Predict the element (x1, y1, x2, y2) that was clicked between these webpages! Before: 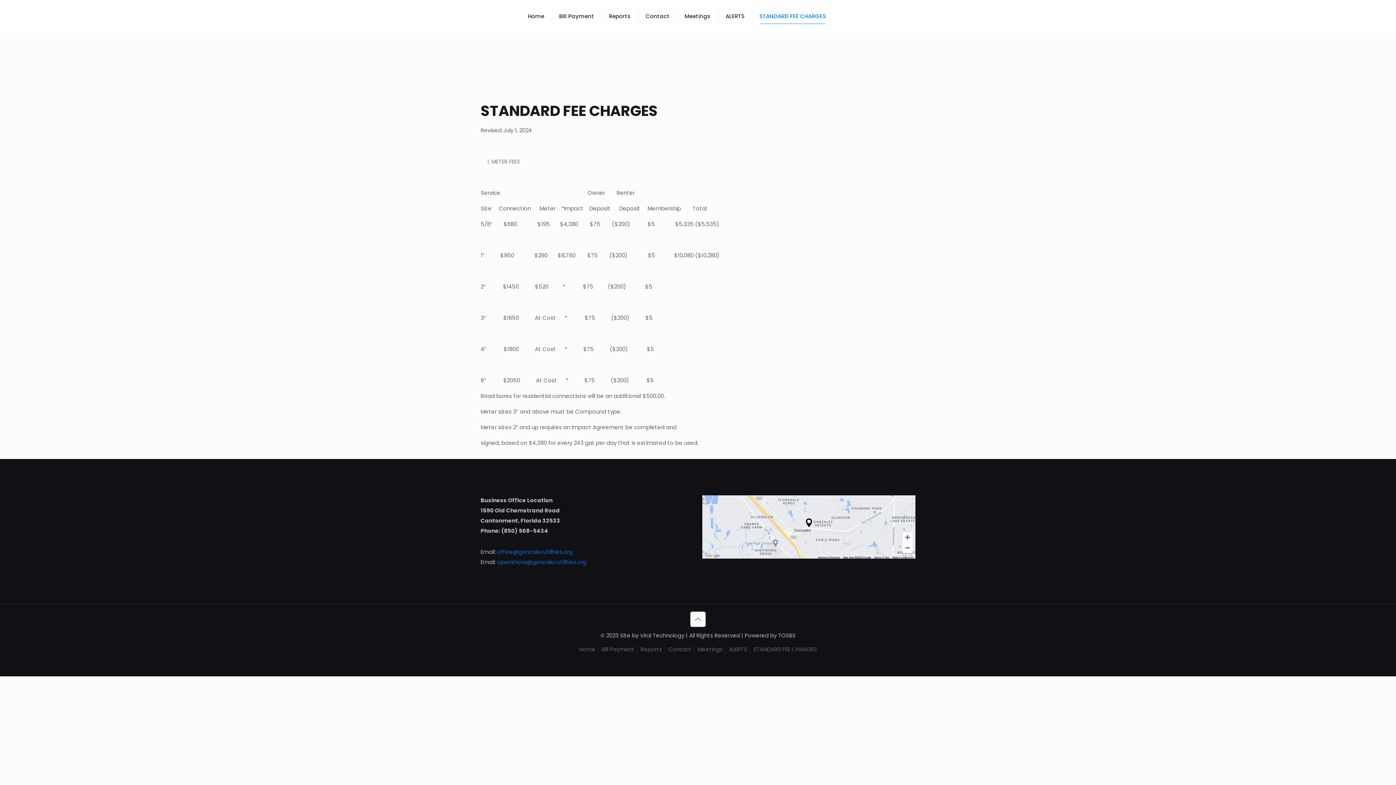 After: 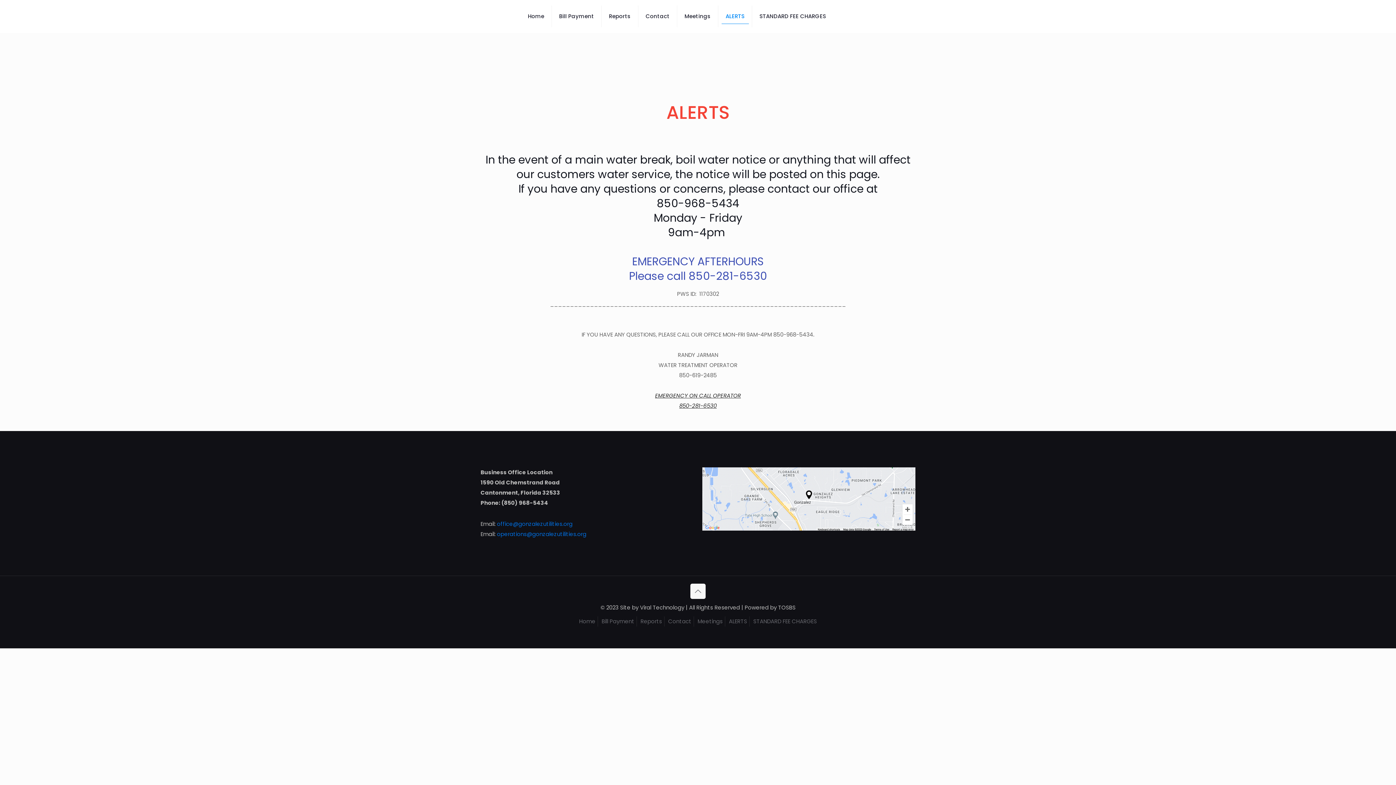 Action: label: ALERTS bbox: (729, 645, 747, 653)